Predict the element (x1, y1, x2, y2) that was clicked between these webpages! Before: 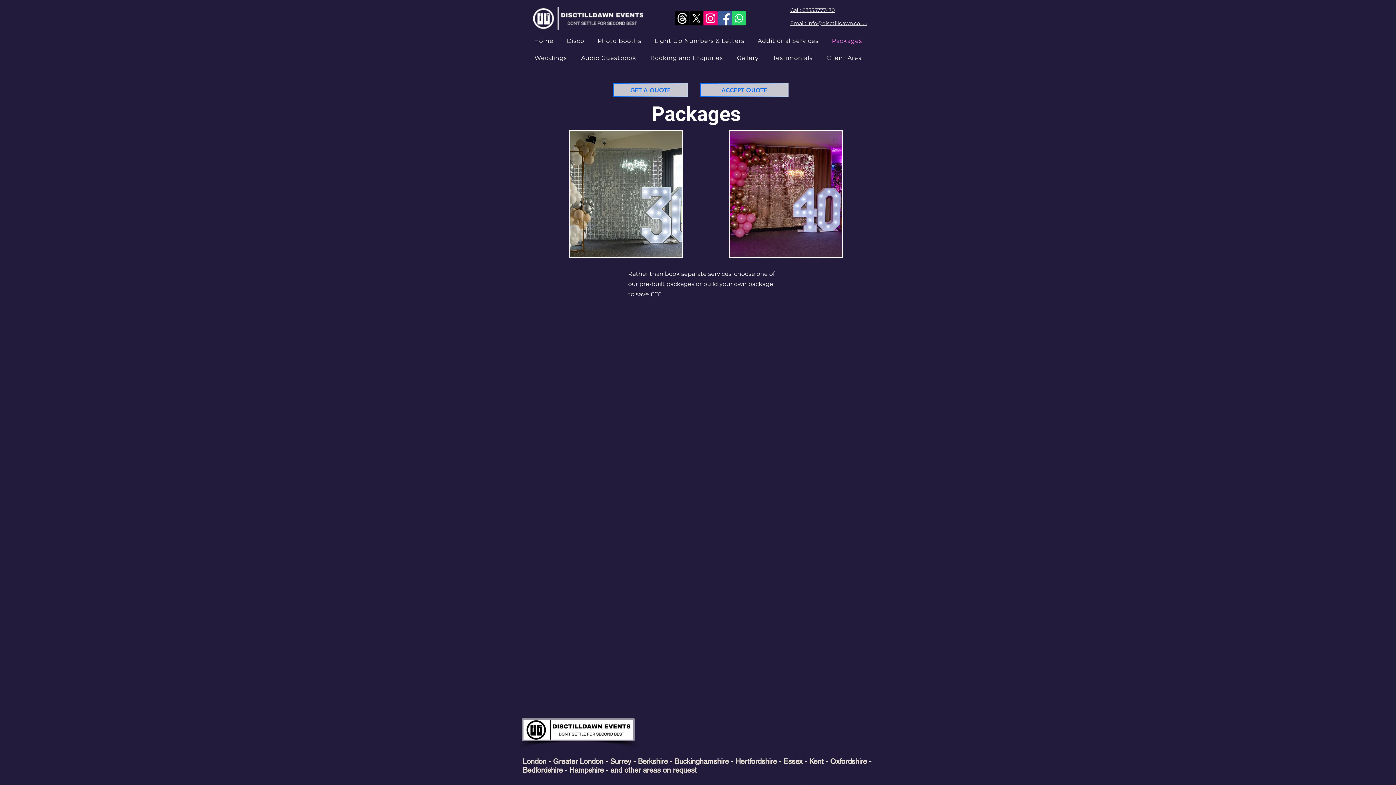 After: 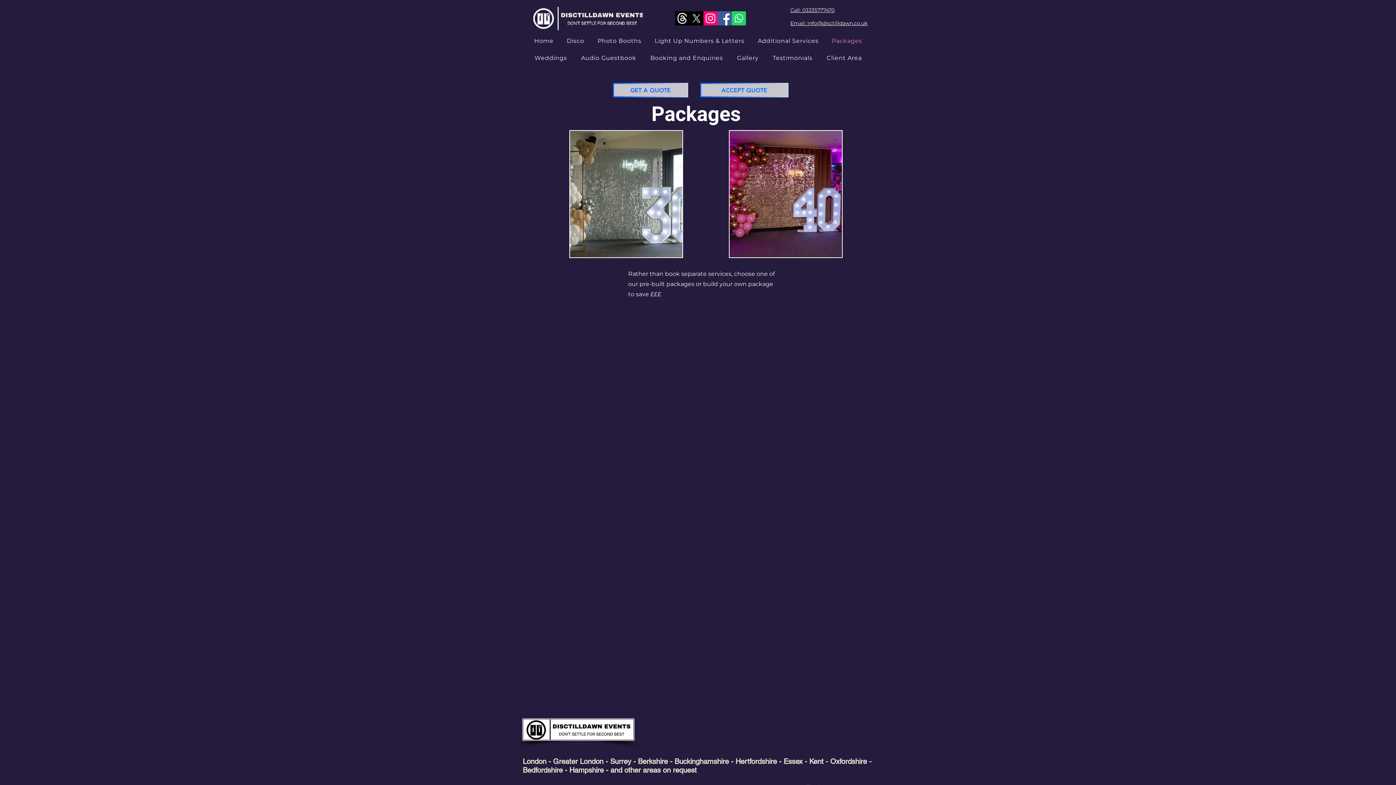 Action: label: Call: 03335777470 bbox: (790, 6, 834, 13)